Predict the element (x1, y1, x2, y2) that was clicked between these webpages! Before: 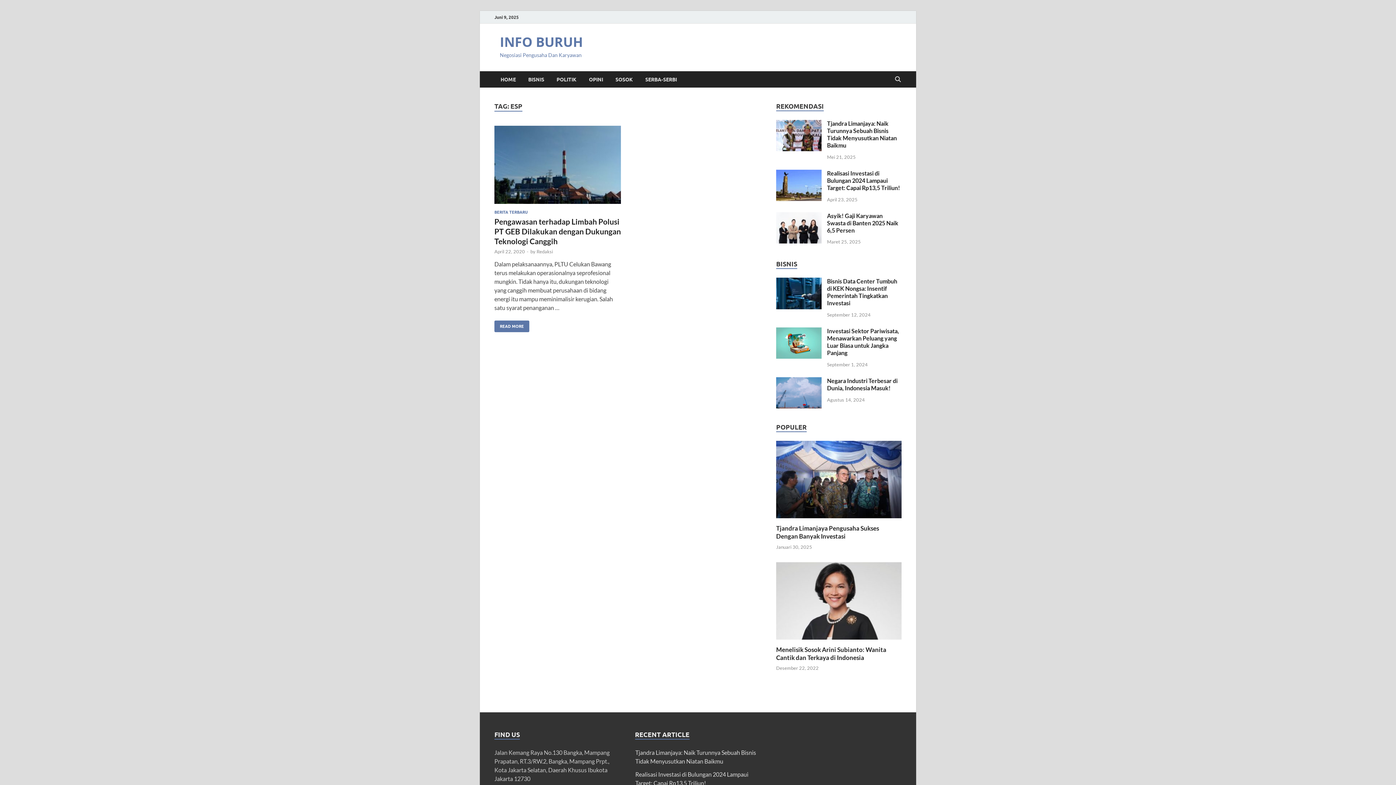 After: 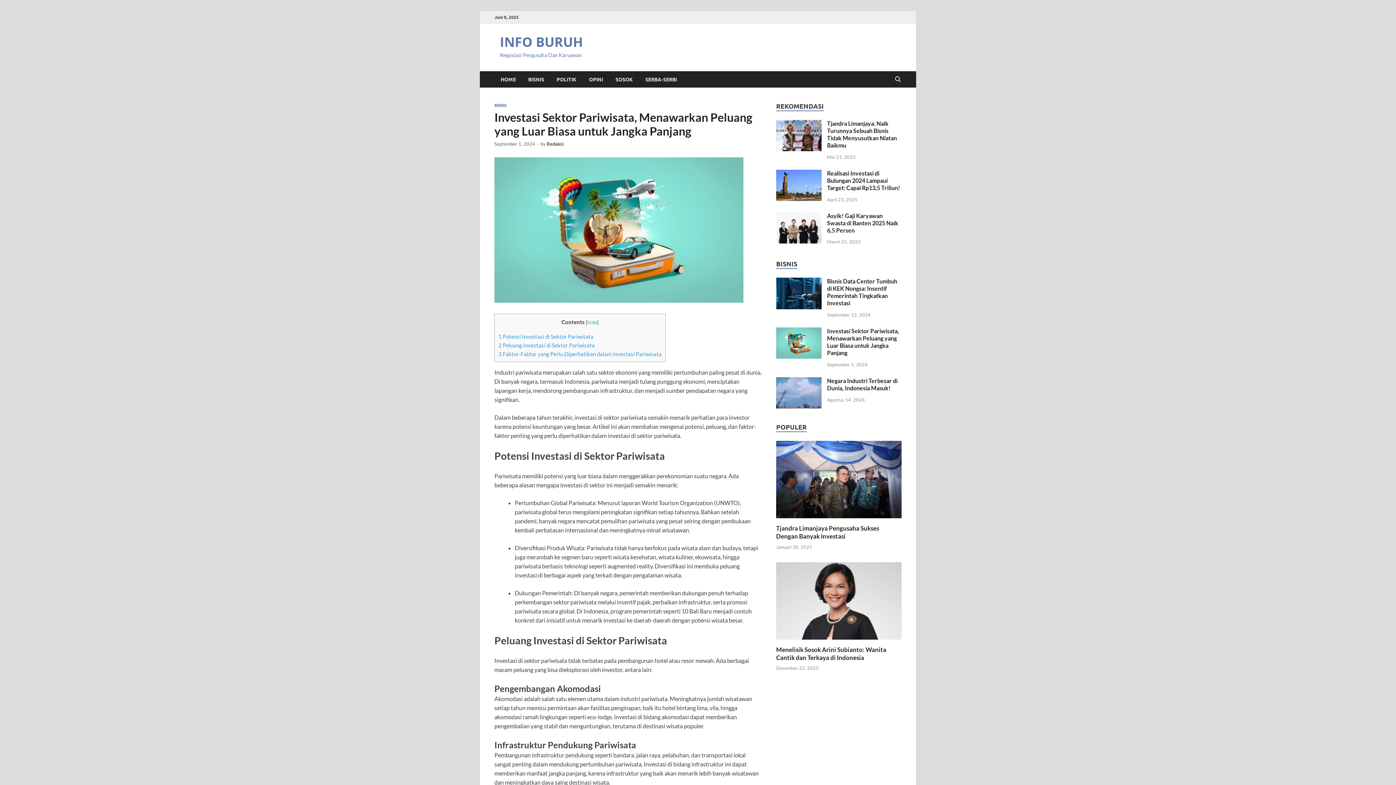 Action: bbox: (827, 327, 899, 356) label: Investasi Sektor Pariwisata, Menawarkan Peluang yang Luar Biasa untuk Jangka Panjang